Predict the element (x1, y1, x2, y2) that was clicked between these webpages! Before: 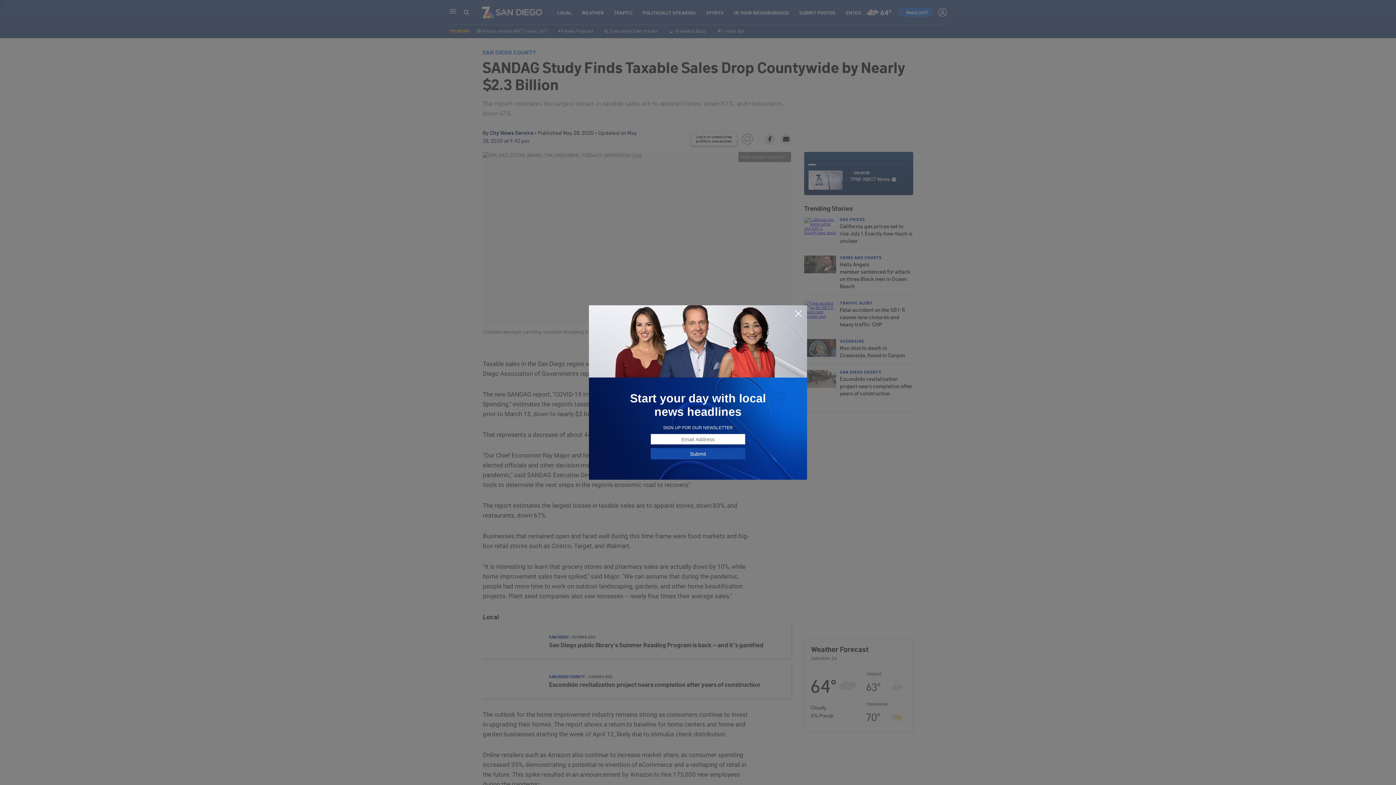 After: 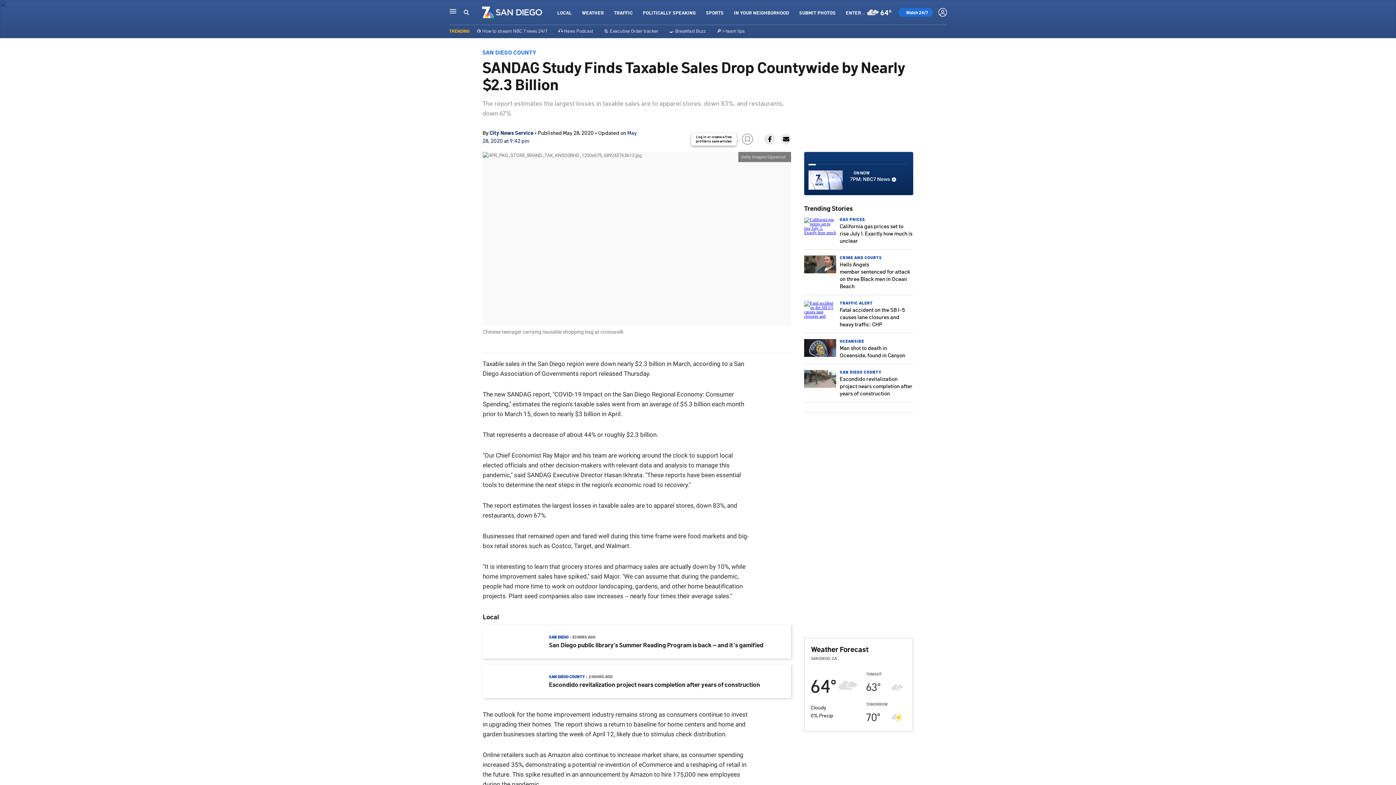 Action: bbox: (794, 309, 802, 318)